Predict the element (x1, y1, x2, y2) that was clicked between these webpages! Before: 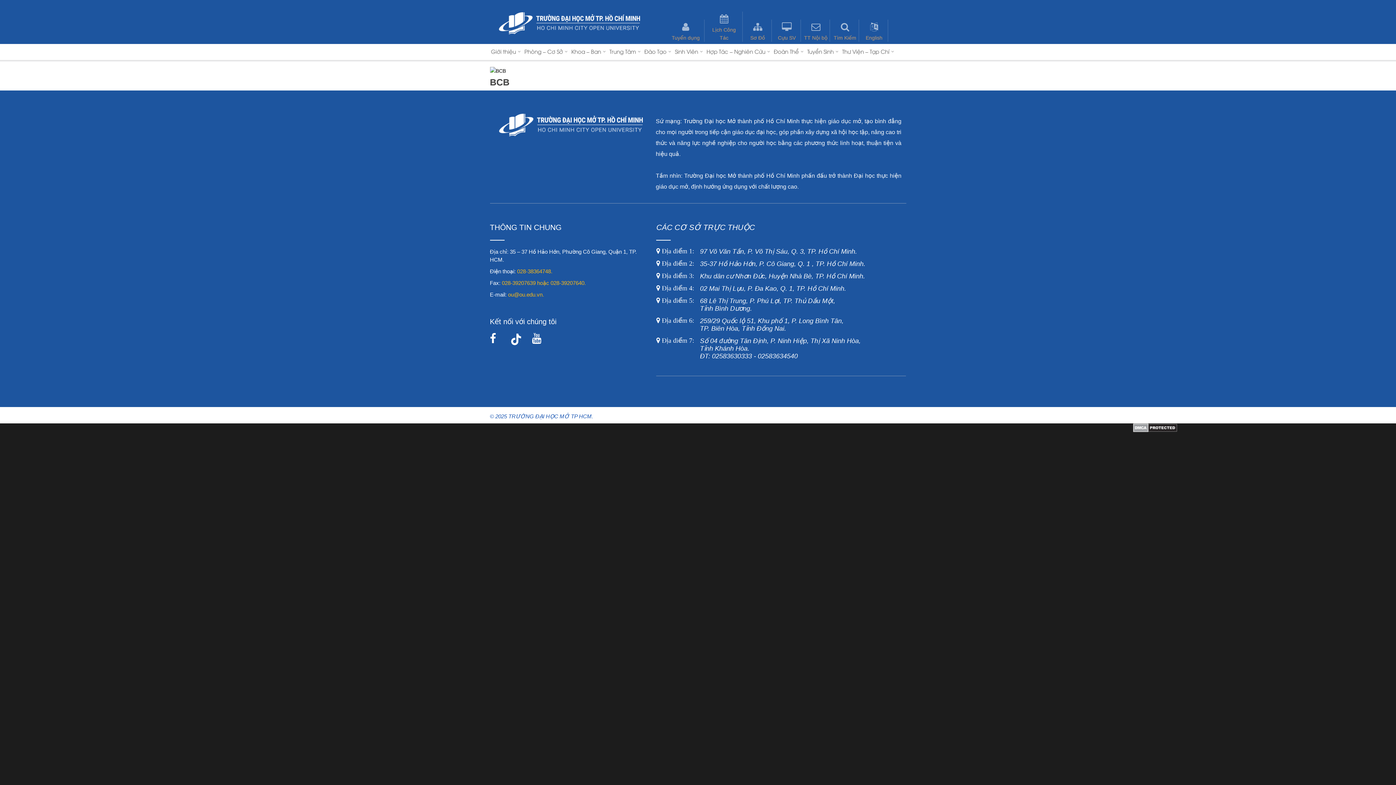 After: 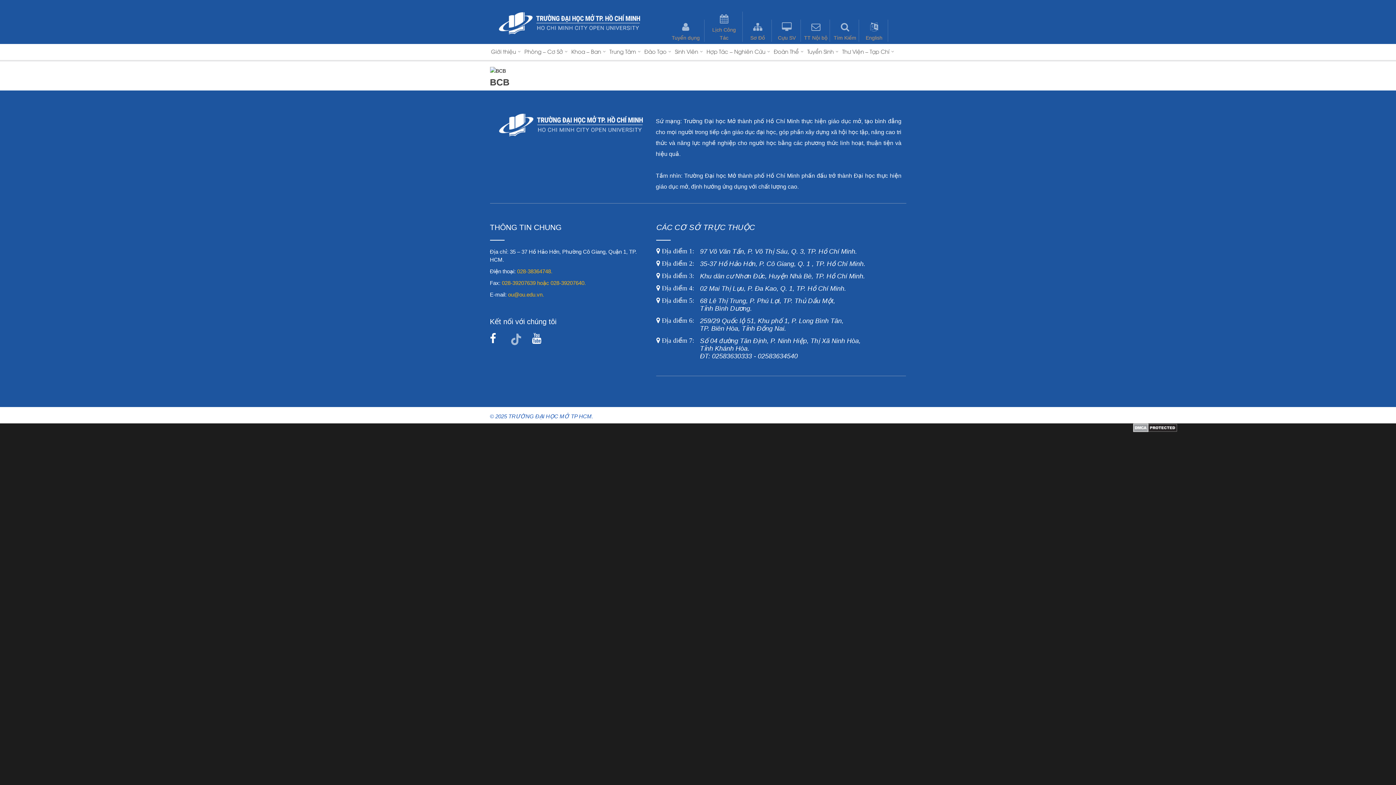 Action: bbox: (511, 333, 532, 352)